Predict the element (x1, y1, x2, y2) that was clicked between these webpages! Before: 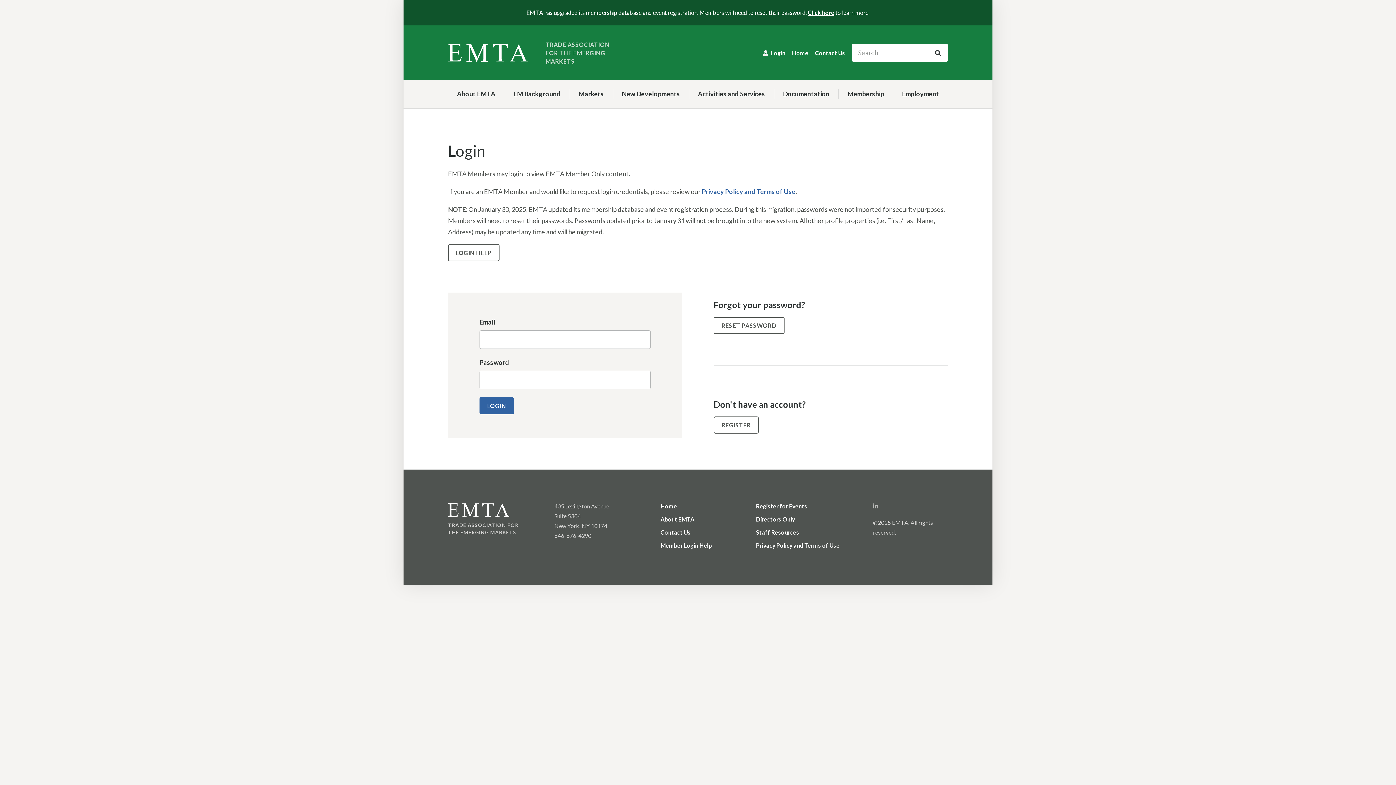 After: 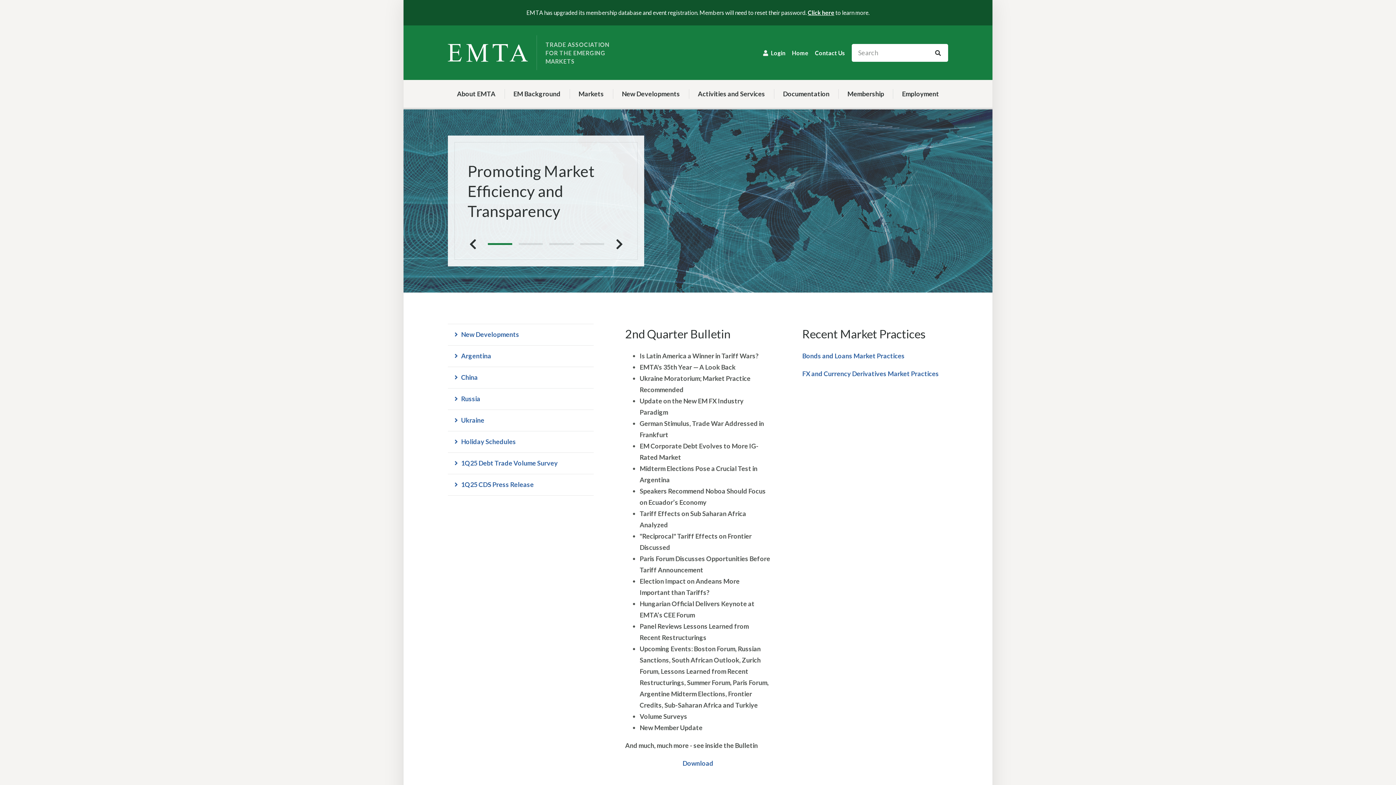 Action: bbox: (792, 49, 808, 57) label: Home